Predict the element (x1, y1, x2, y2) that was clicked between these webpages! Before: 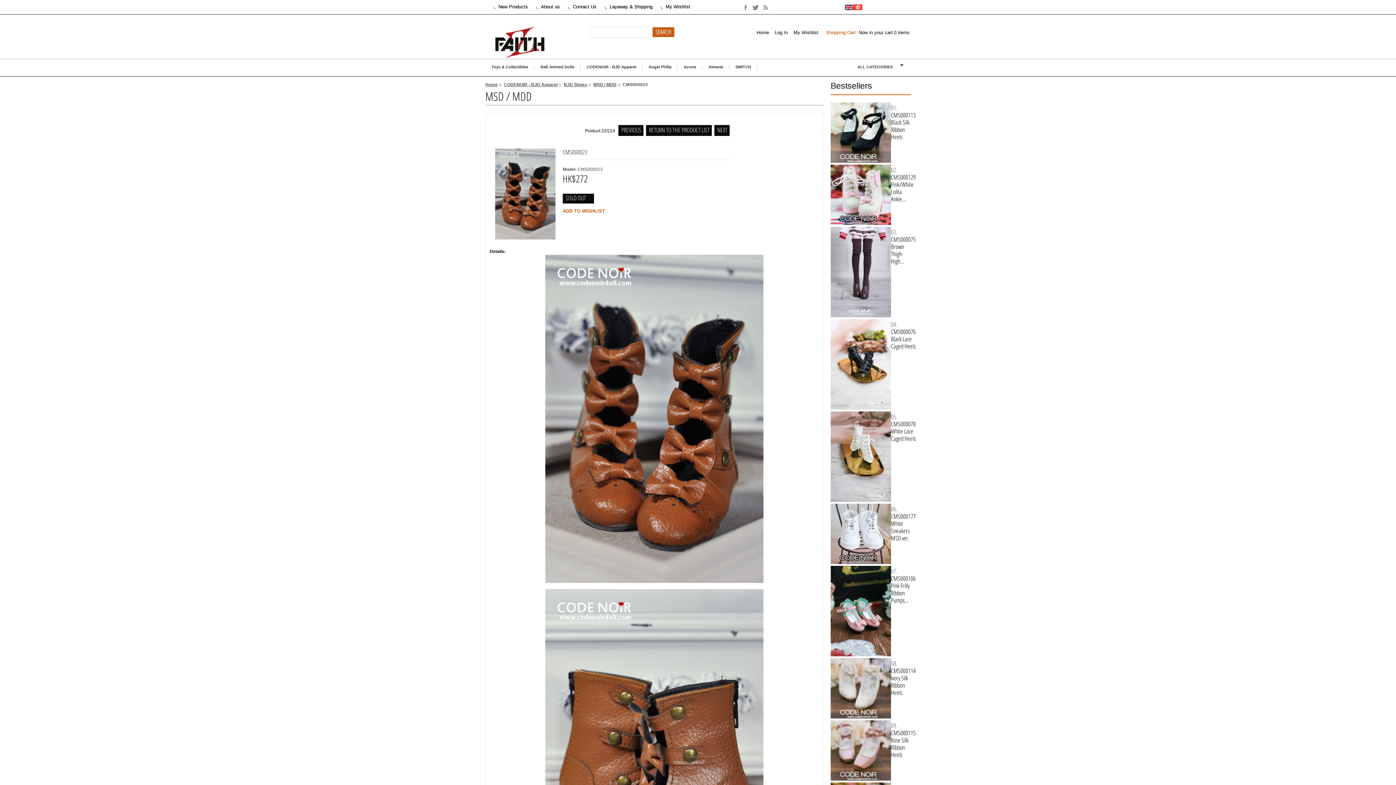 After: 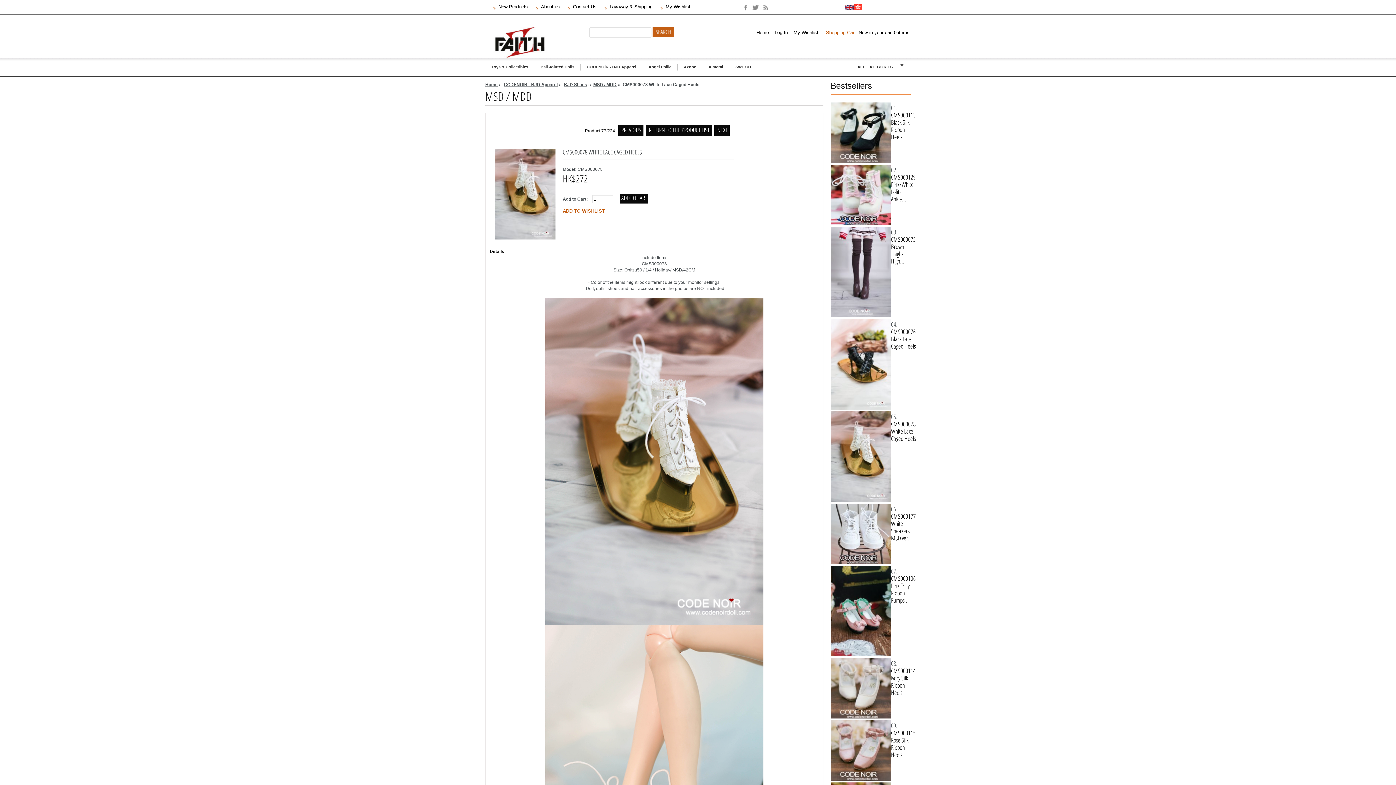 Action: bbox: (830, 412, 891, 417)